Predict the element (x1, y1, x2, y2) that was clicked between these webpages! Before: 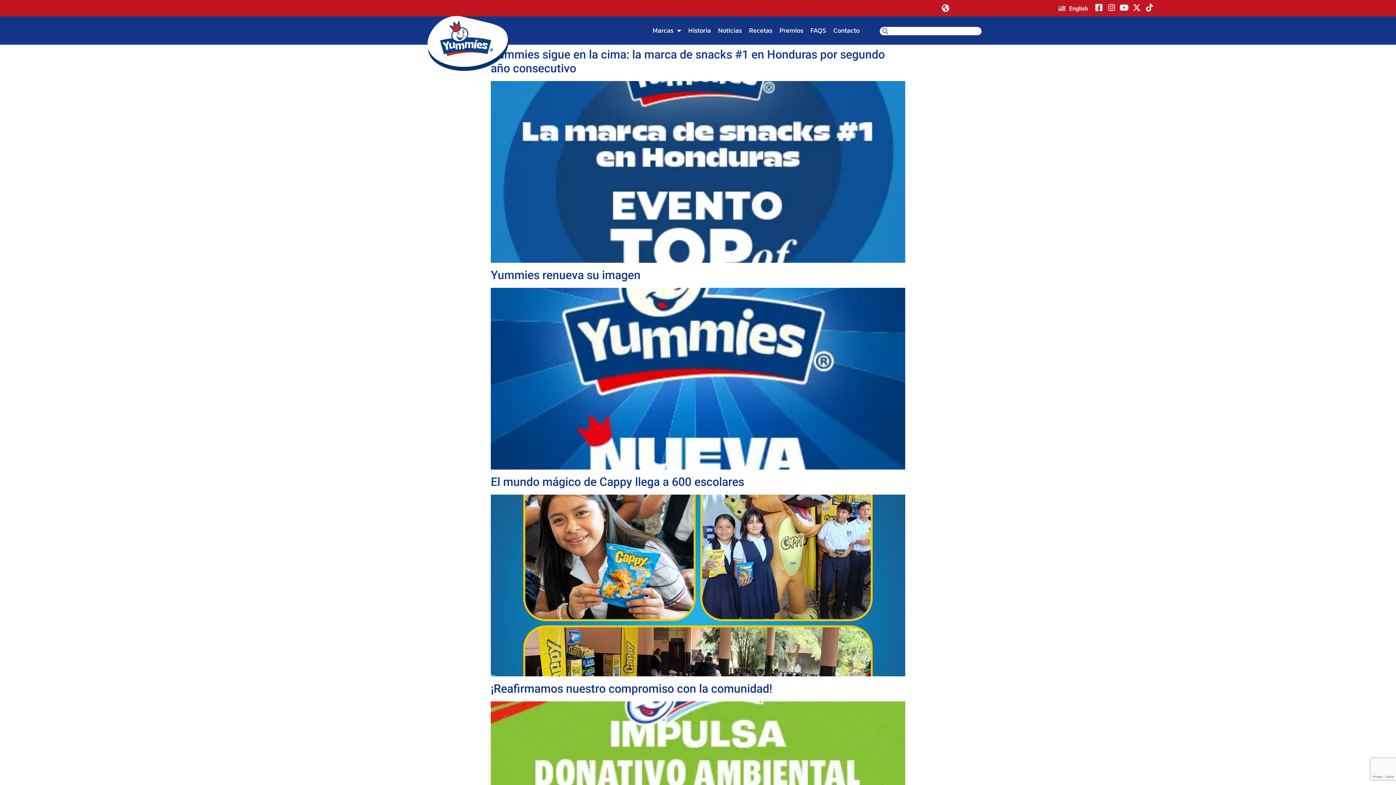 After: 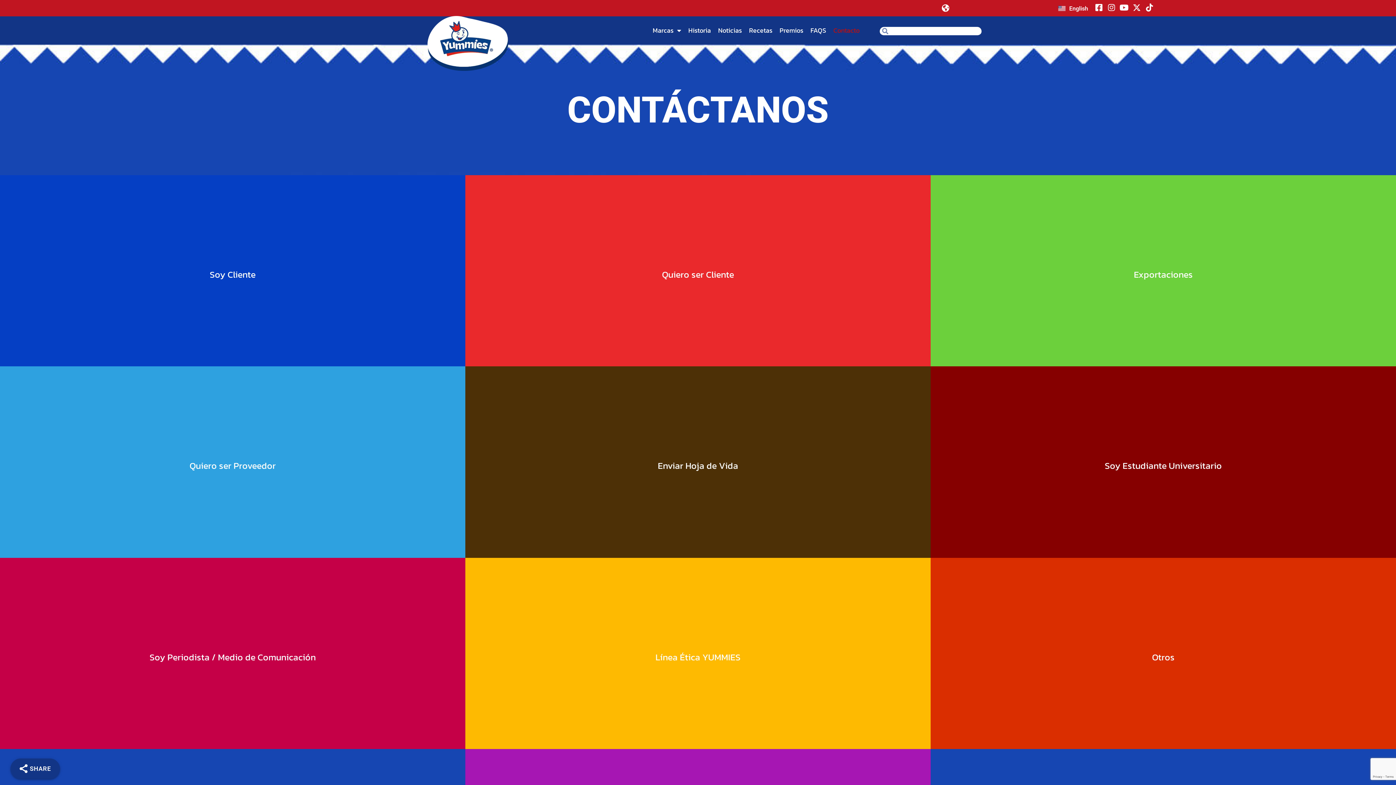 Action: bbox: (830, 22, 863, 39) label: Contacto